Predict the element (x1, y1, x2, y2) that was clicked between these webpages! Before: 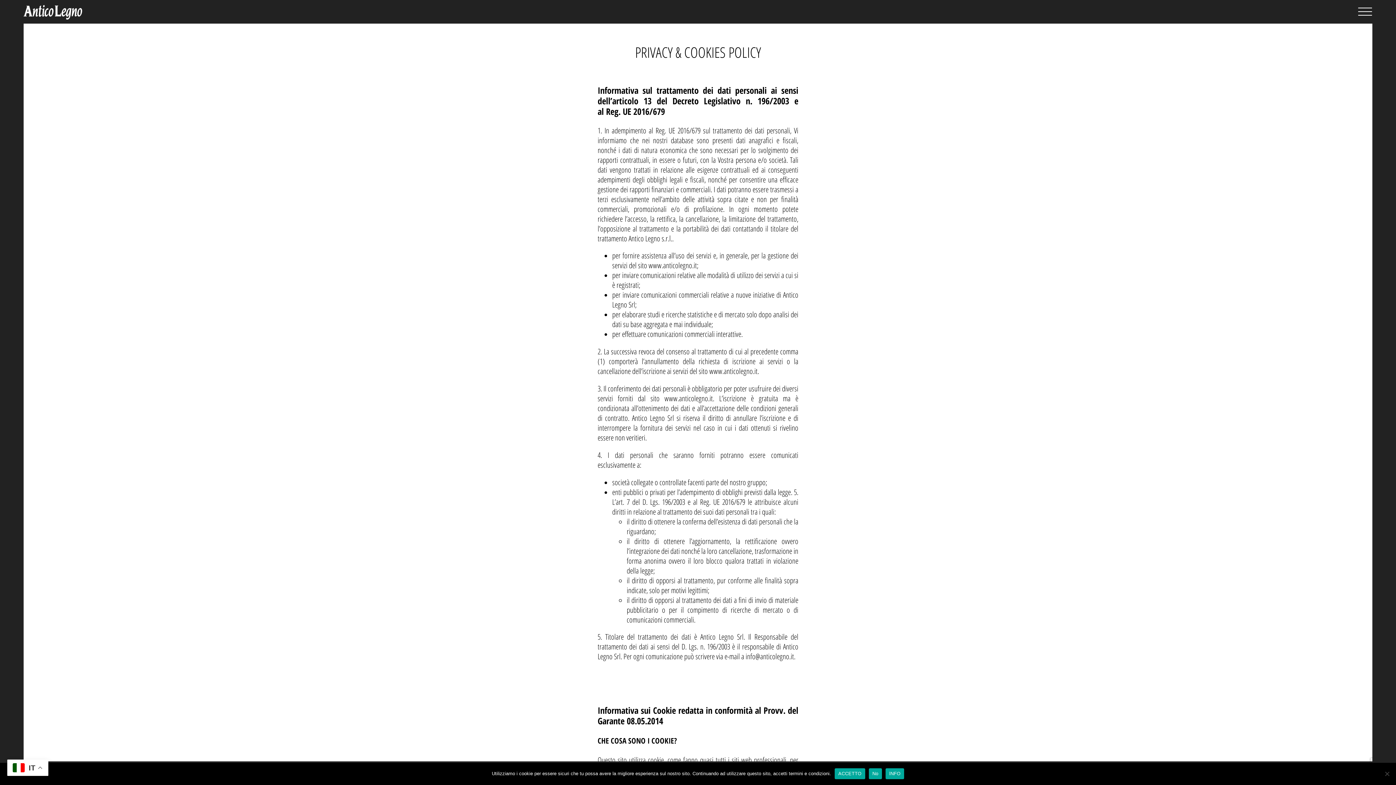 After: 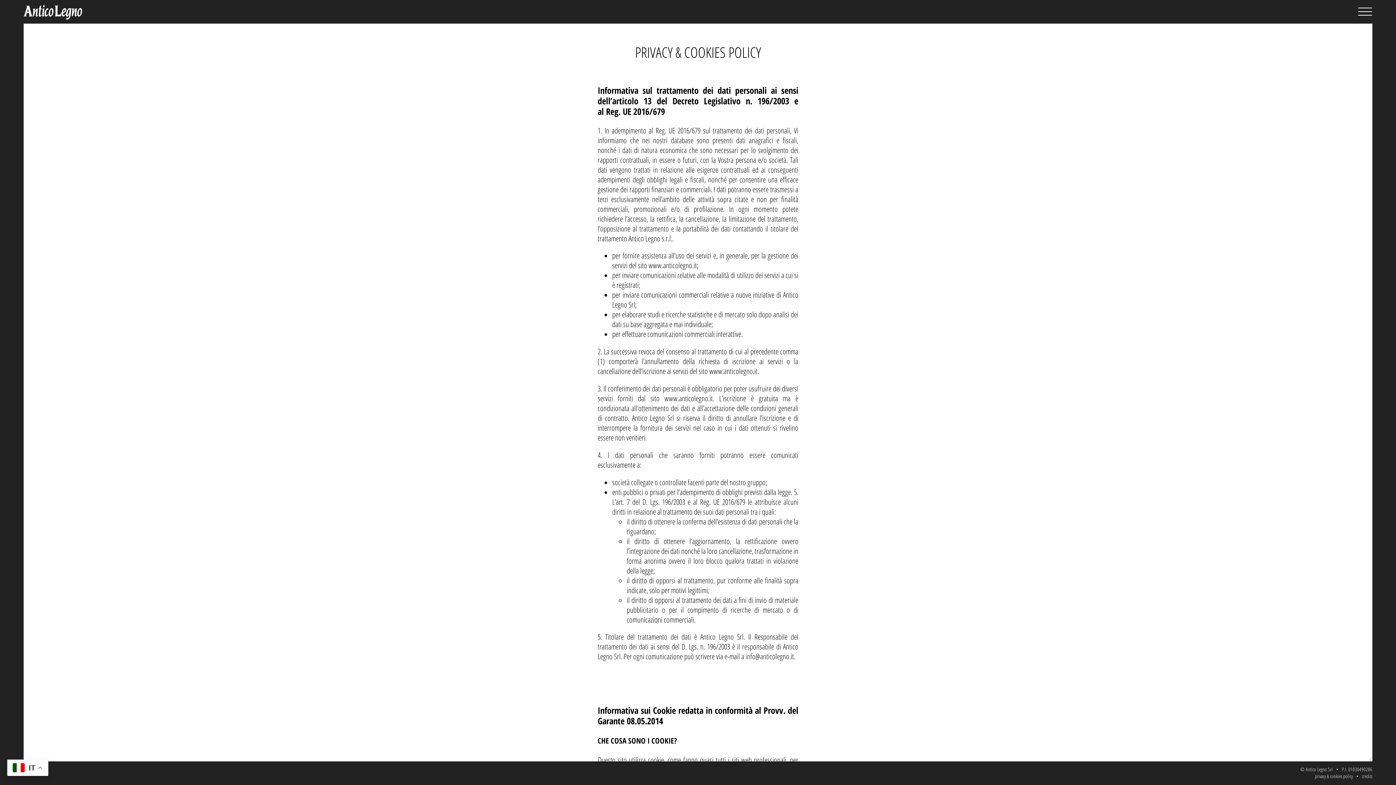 Action: bbox: (868, 768, 882, 779) label: No